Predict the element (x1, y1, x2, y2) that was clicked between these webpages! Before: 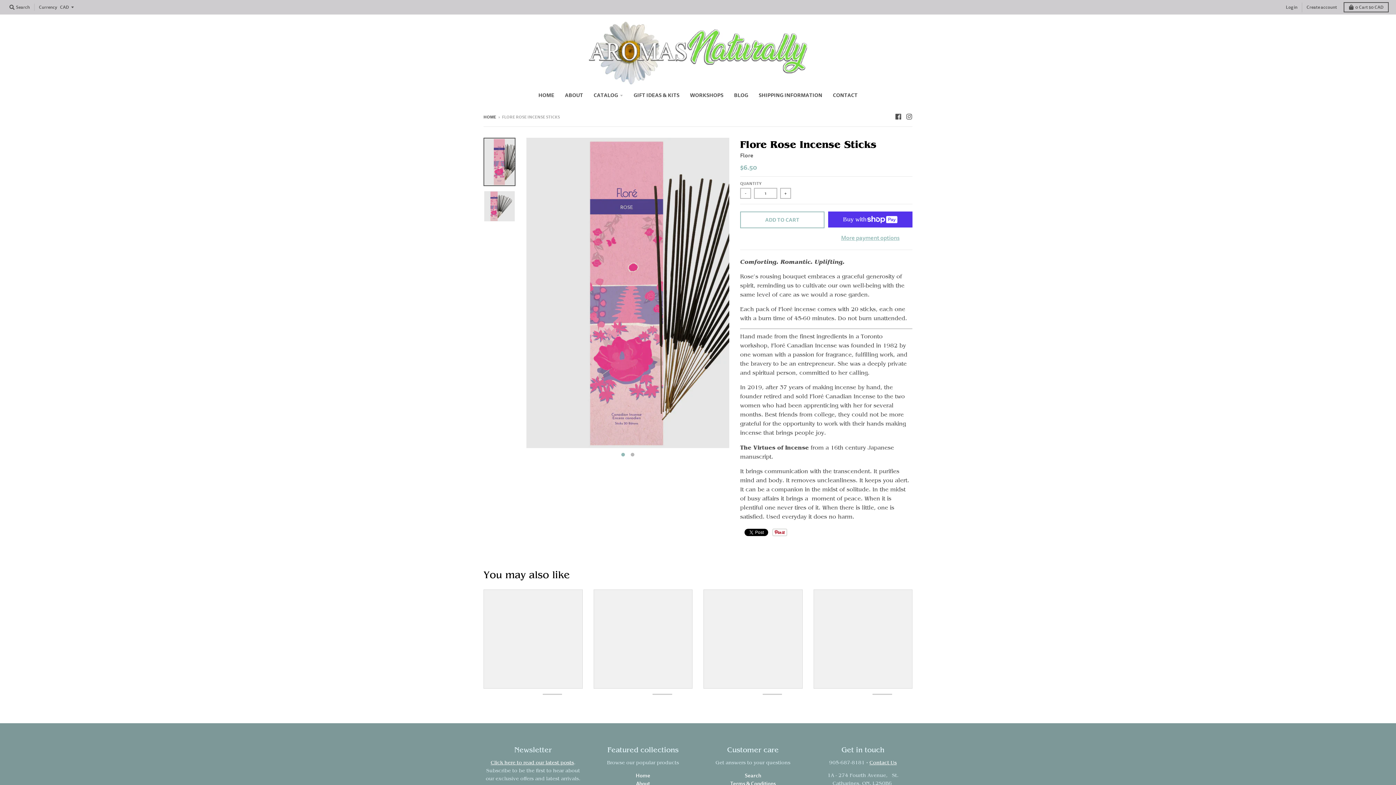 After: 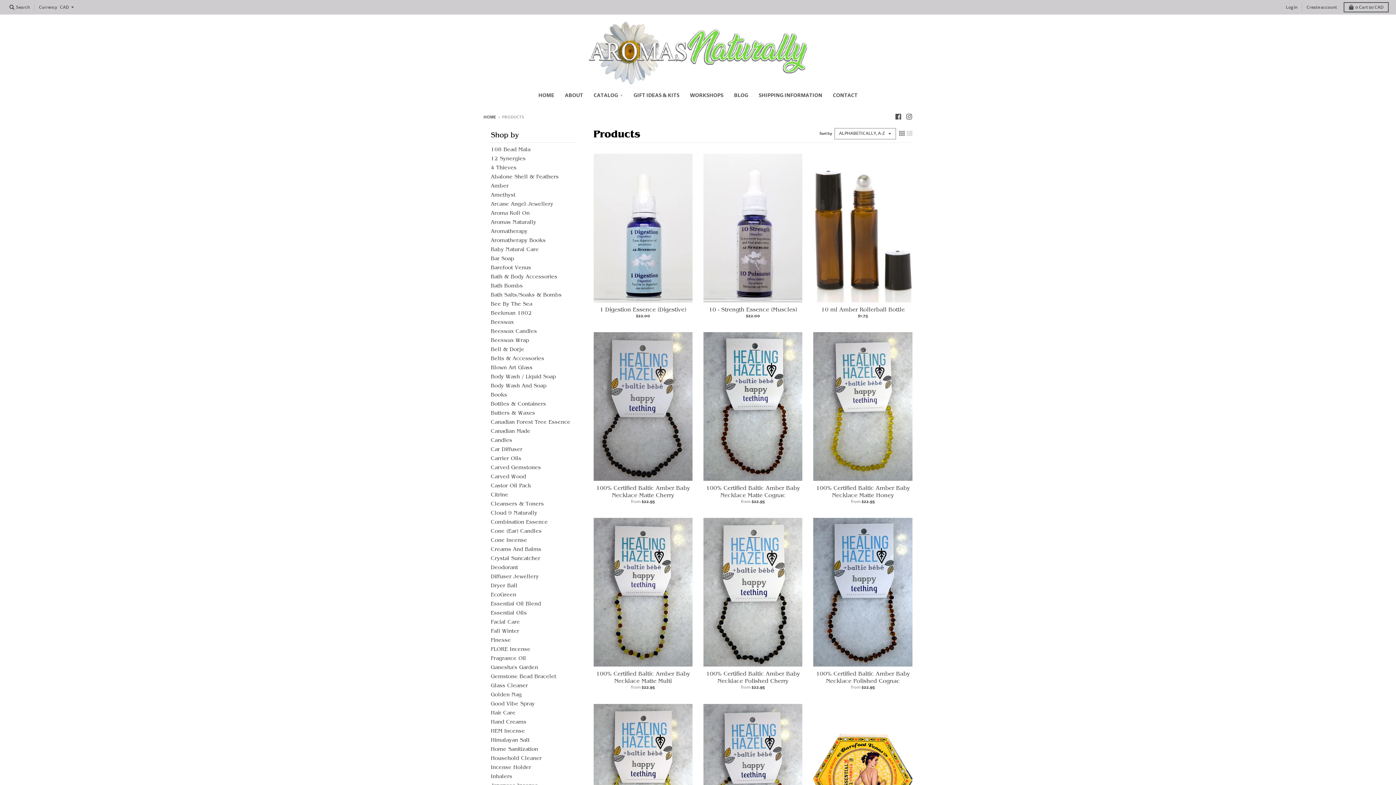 Action: bbox: (589, 88, 628, 101) label: CATALOG